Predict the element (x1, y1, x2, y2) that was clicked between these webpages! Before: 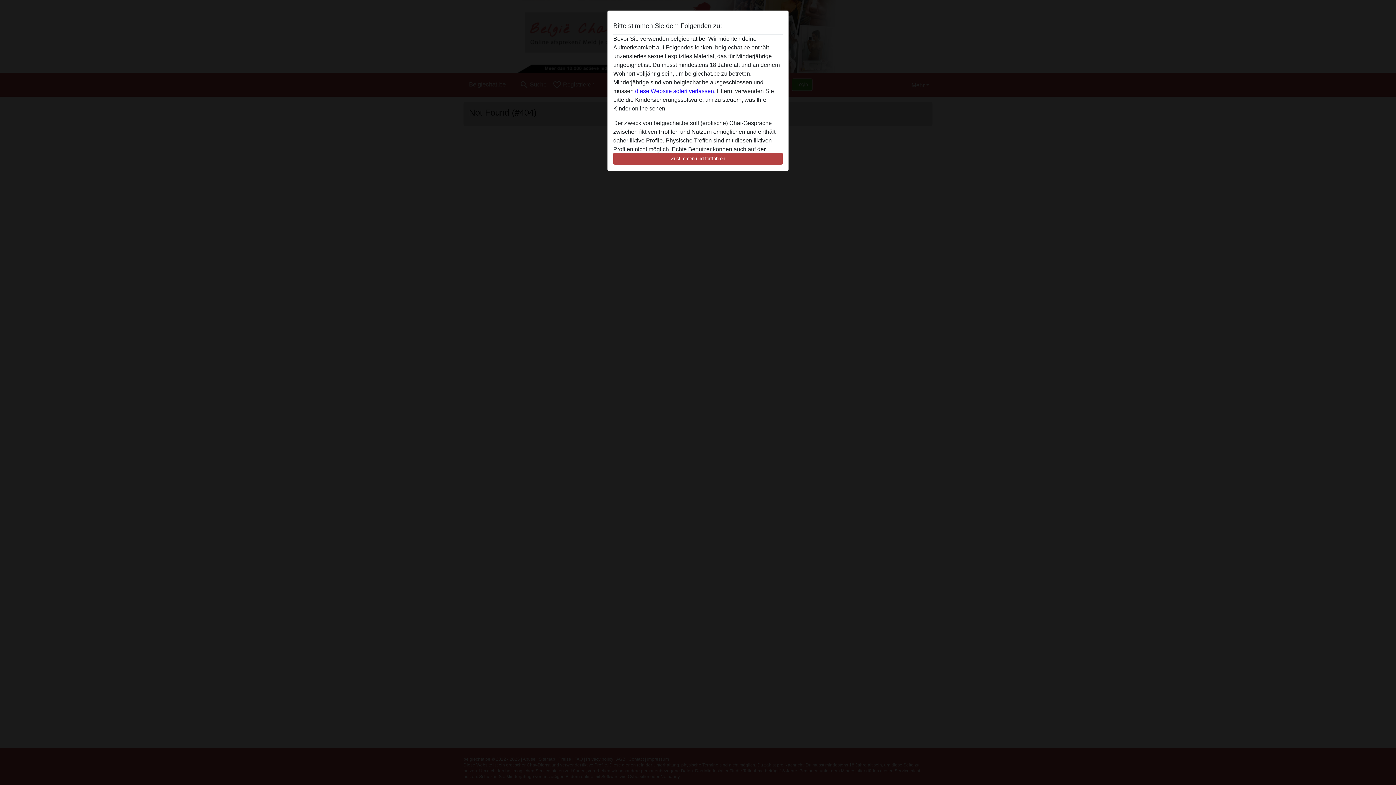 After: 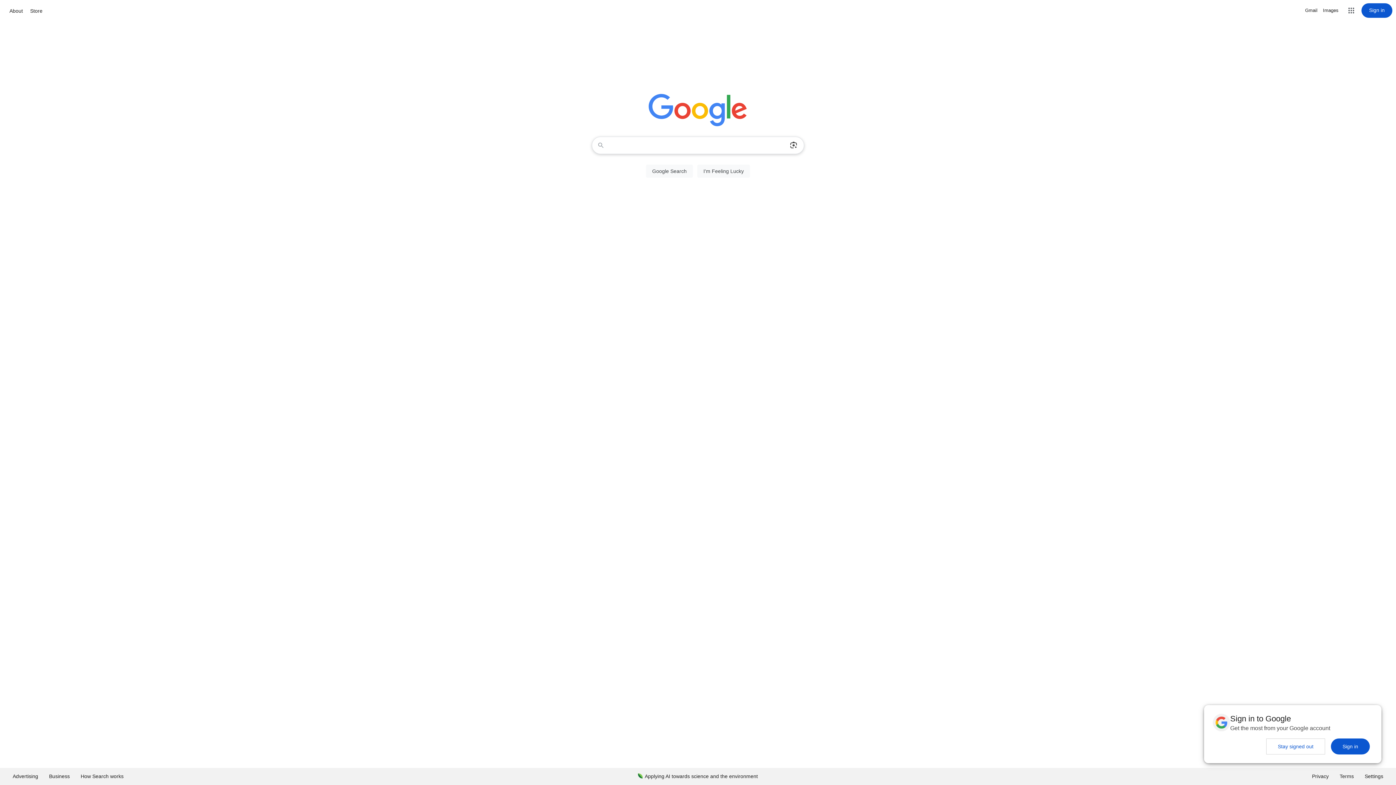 Action: bbox: (635, 88, 715, 94) label: diese Website sofert verlassen.